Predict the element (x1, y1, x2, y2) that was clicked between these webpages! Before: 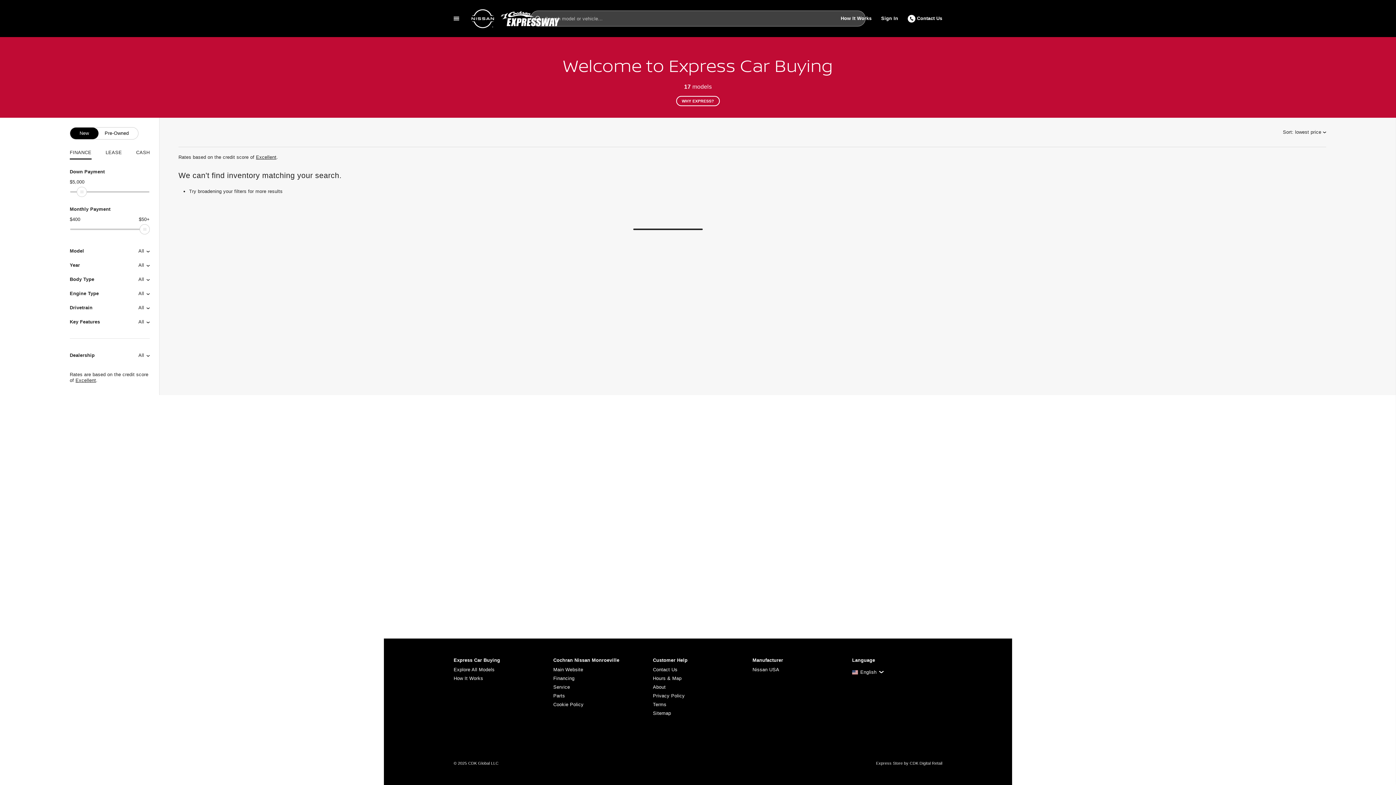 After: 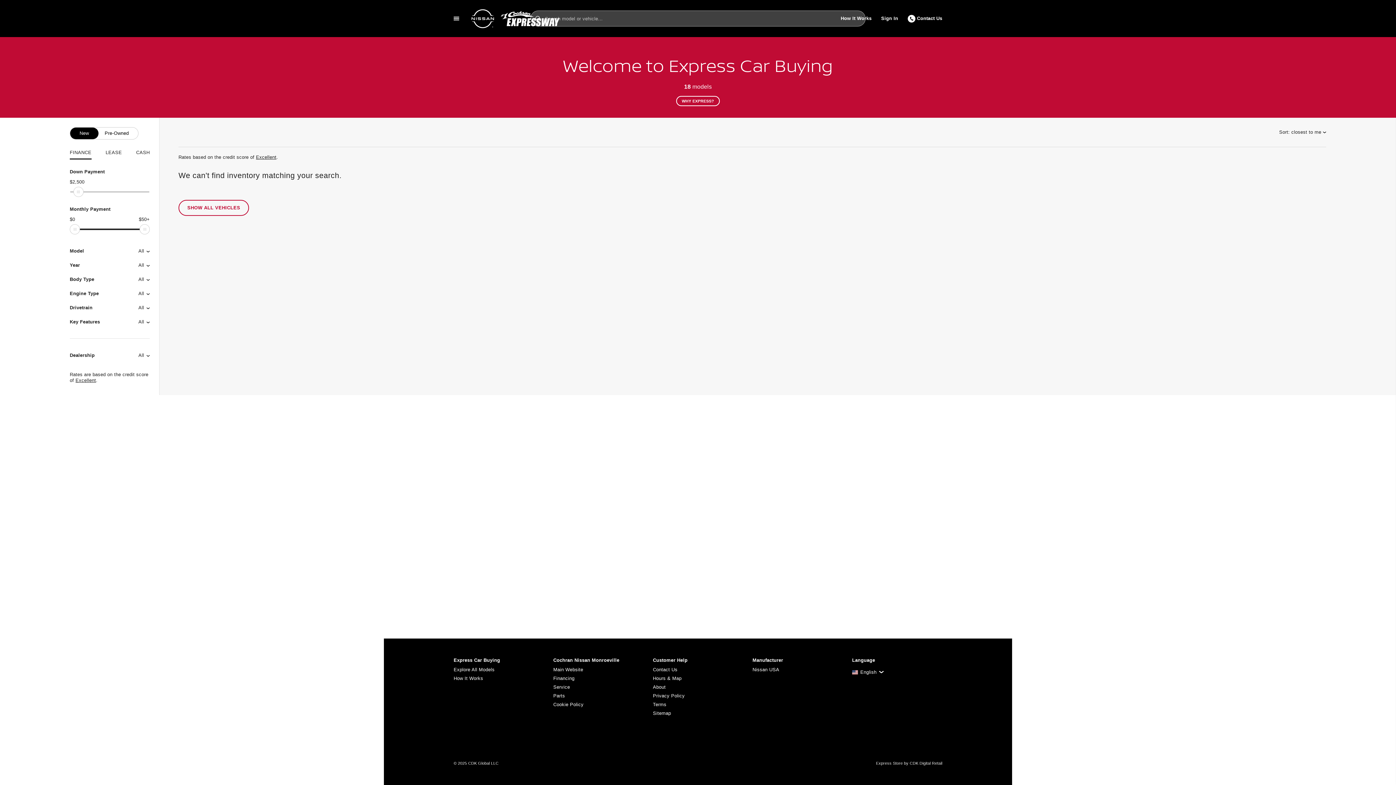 Action: label: Home bbox: (464, 5, 564, 31)